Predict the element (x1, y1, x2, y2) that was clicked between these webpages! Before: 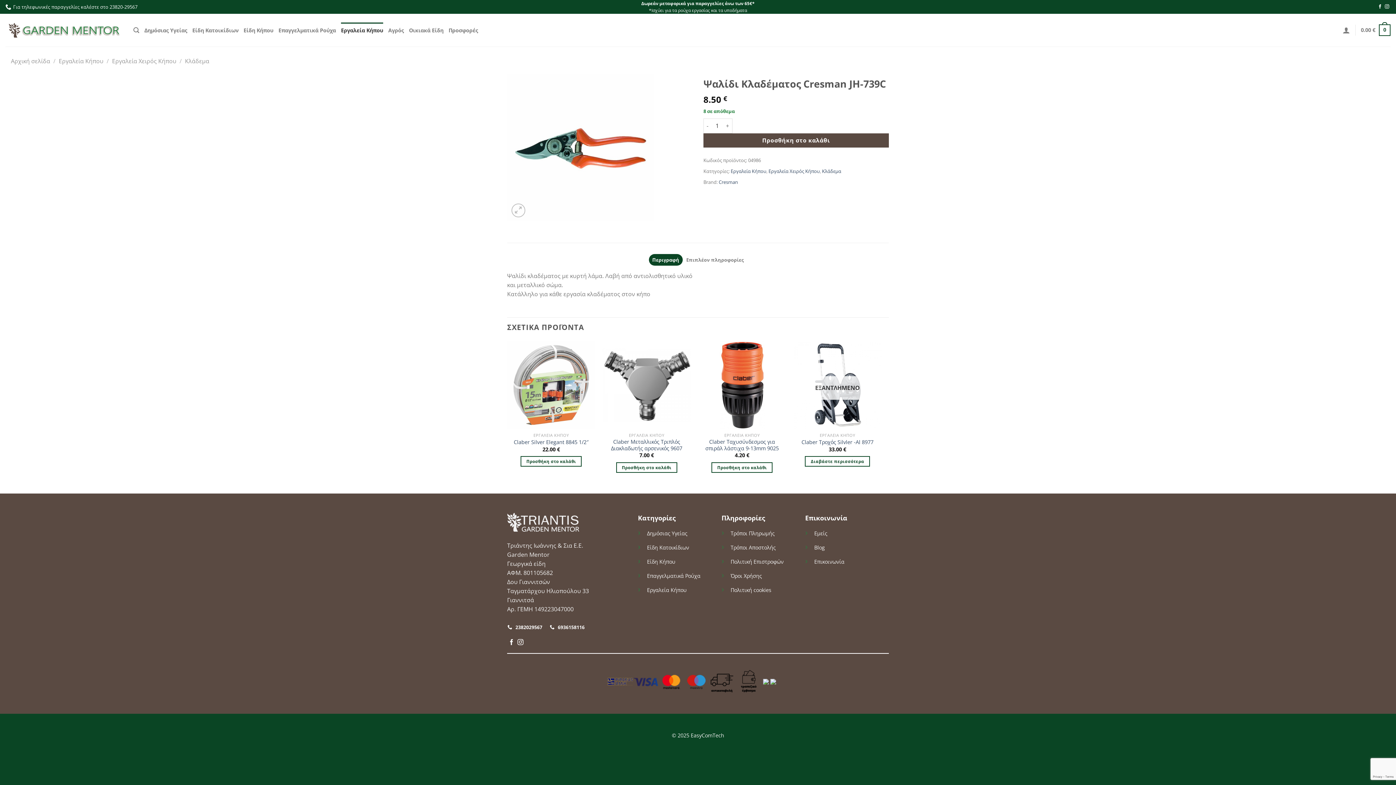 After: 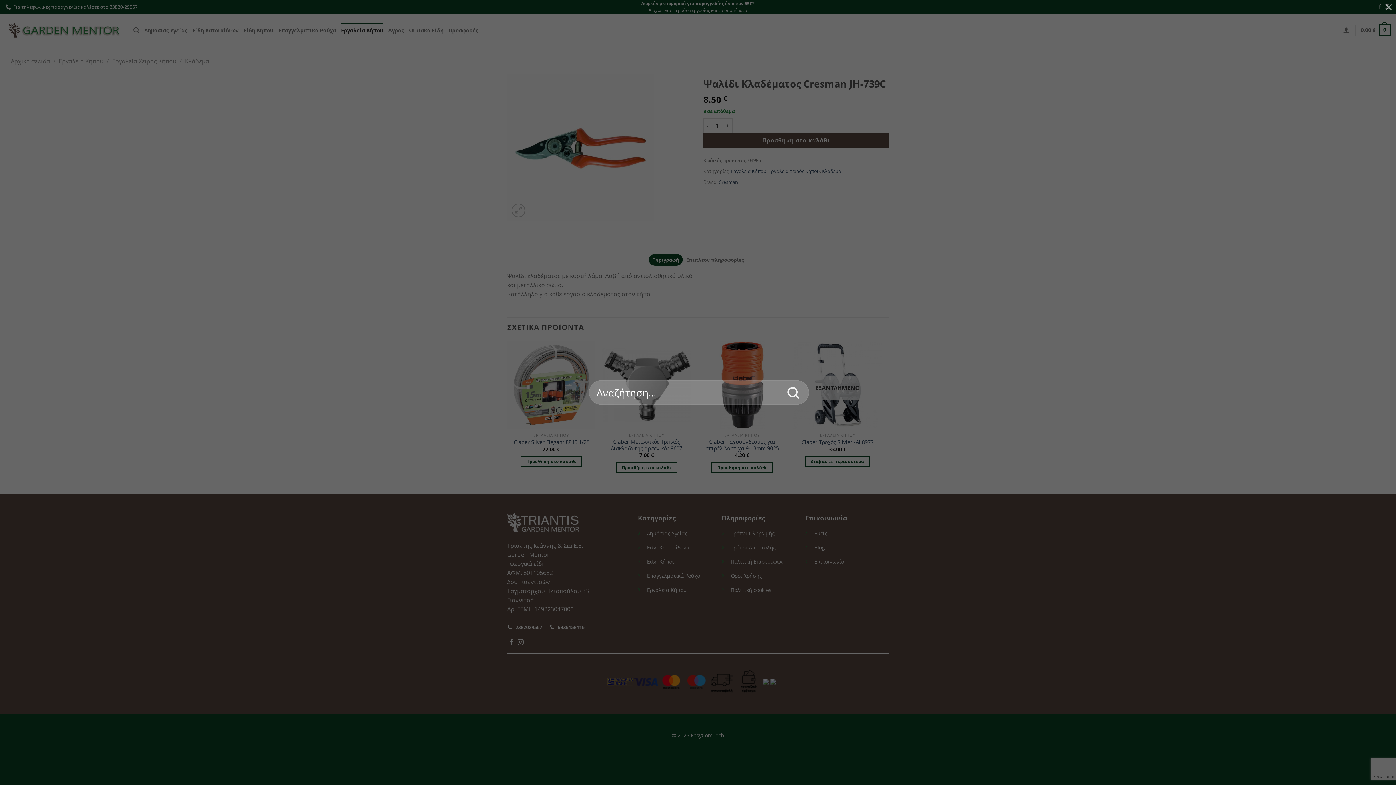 Action: bbox: (133, 23, 139, 37) label: Αναζήτηση